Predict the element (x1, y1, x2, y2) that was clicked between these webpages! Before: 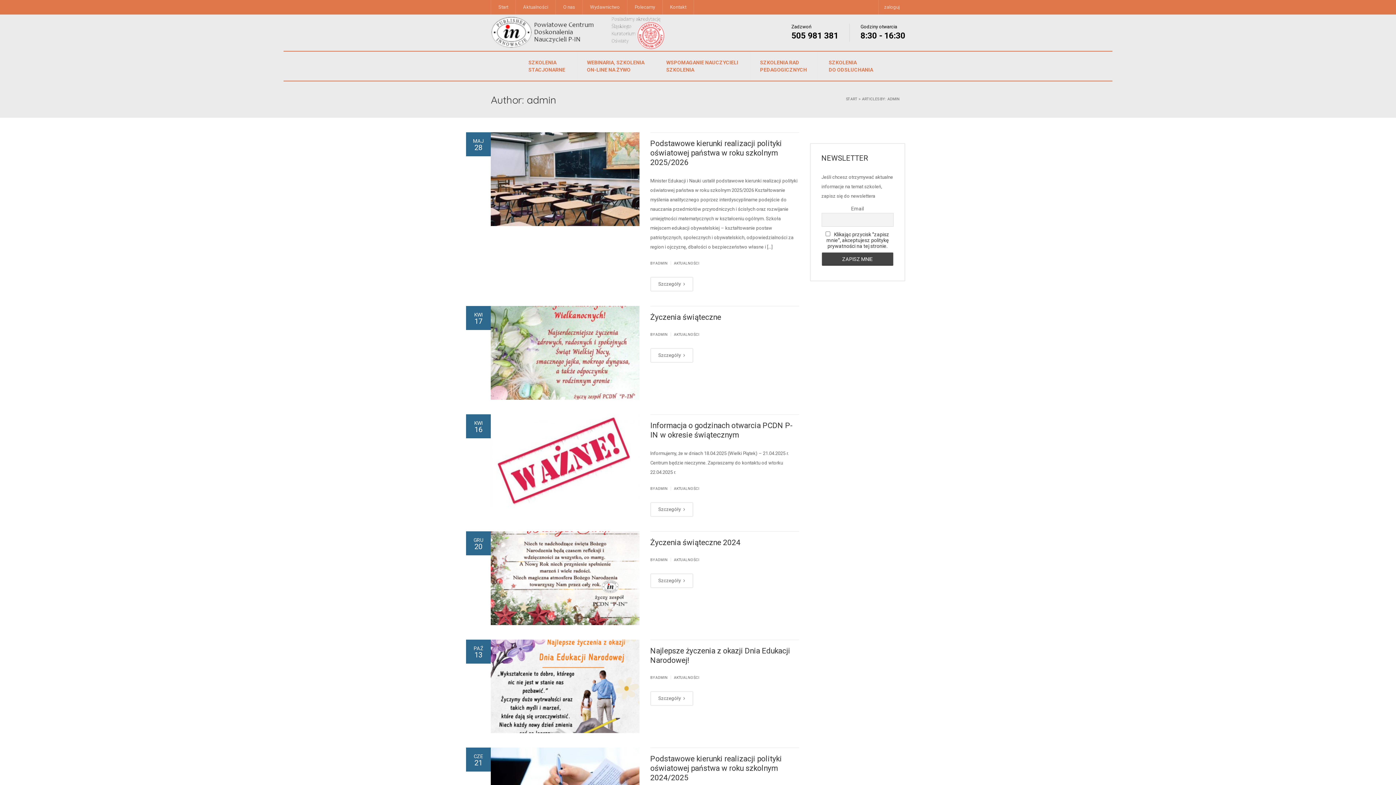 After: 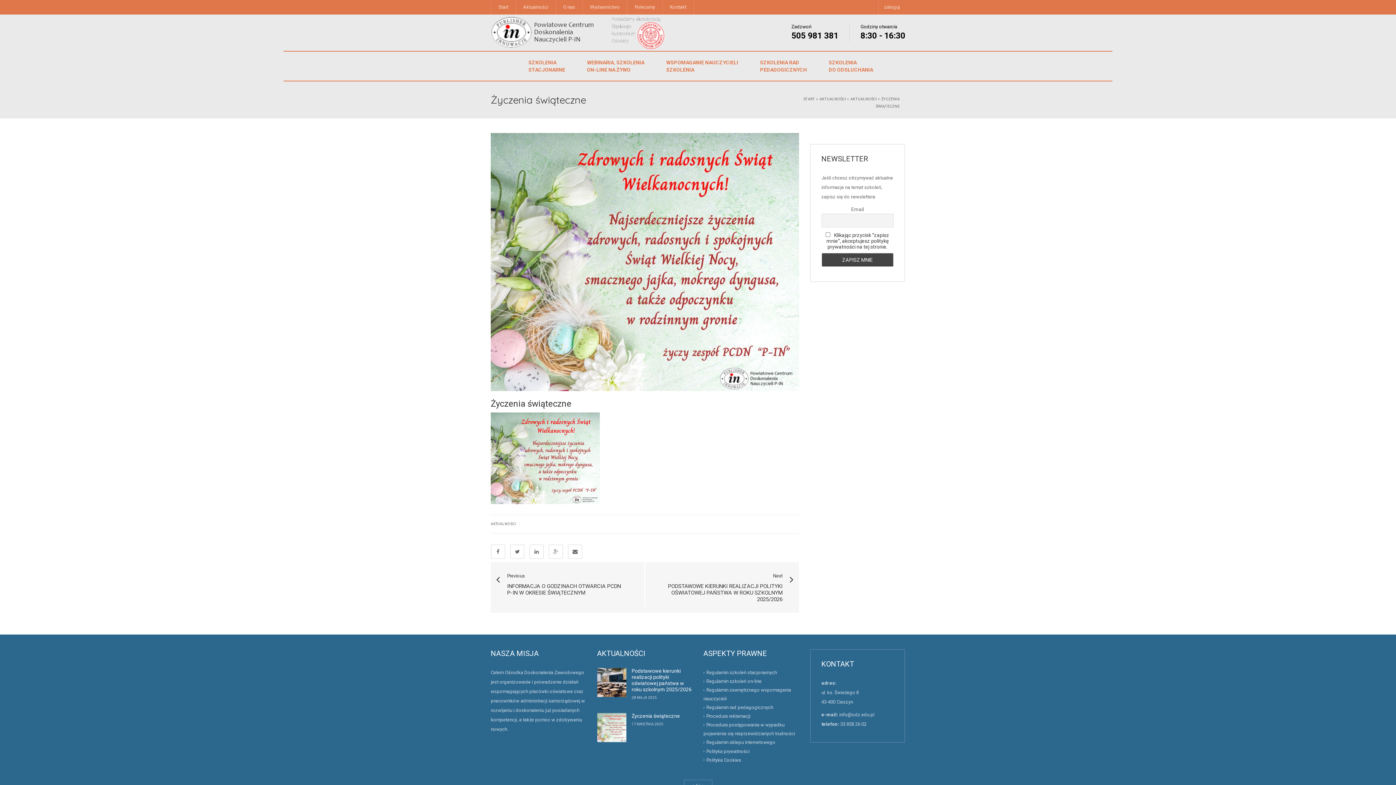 Action: bbox: (650, 313, 721, 321) label: Życzenia świąteczne